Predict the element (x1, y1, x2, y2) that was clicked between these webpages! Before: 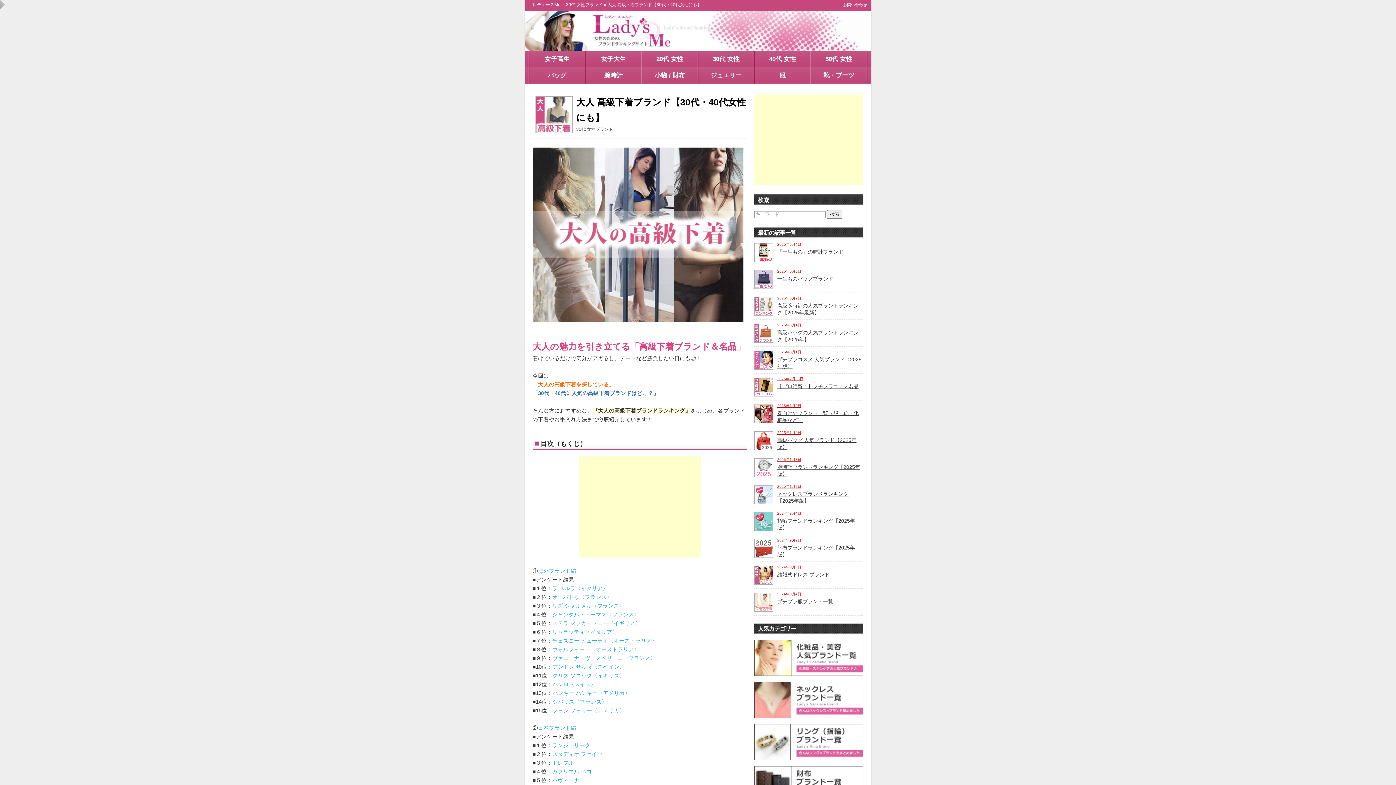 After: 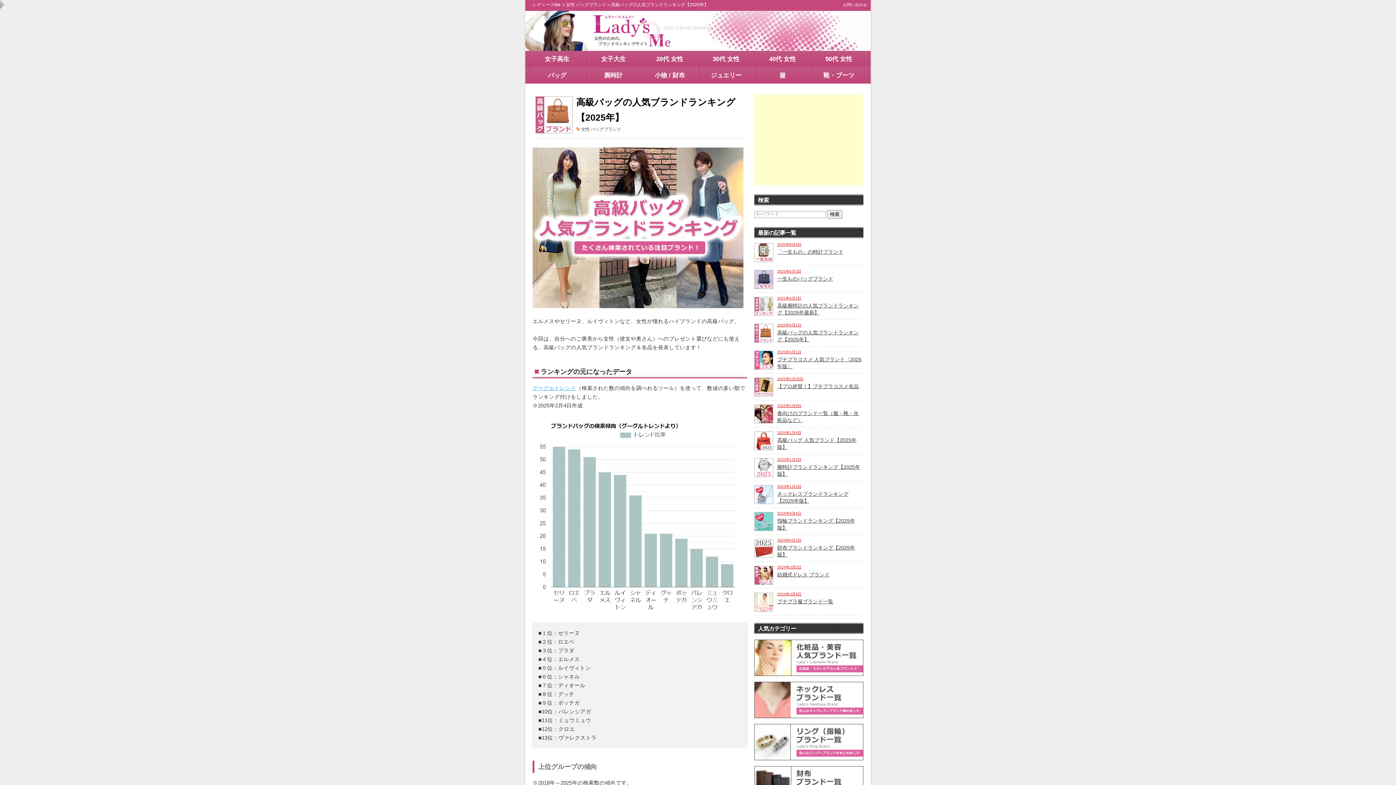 Action: bbox: (777, 323, 801, 327) label: 2025年6月1日